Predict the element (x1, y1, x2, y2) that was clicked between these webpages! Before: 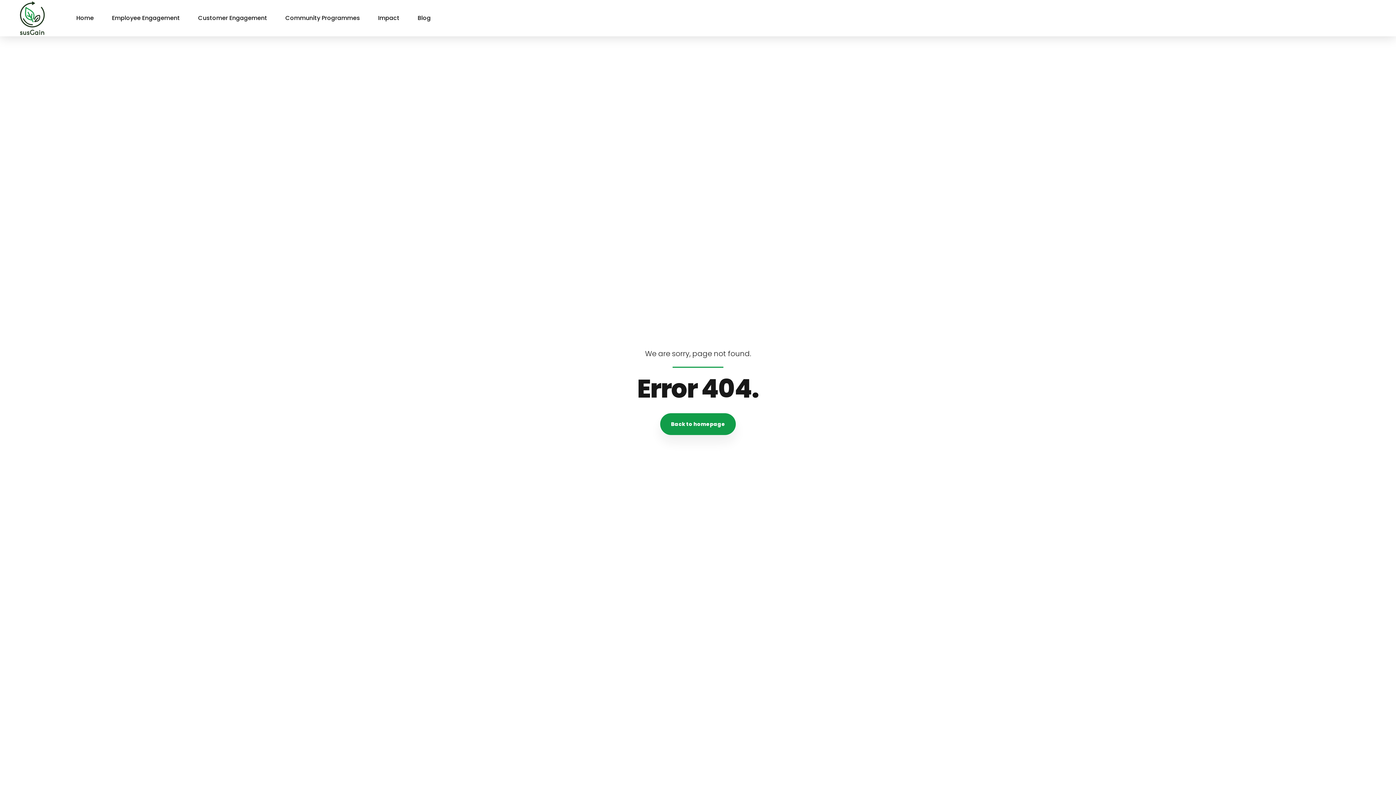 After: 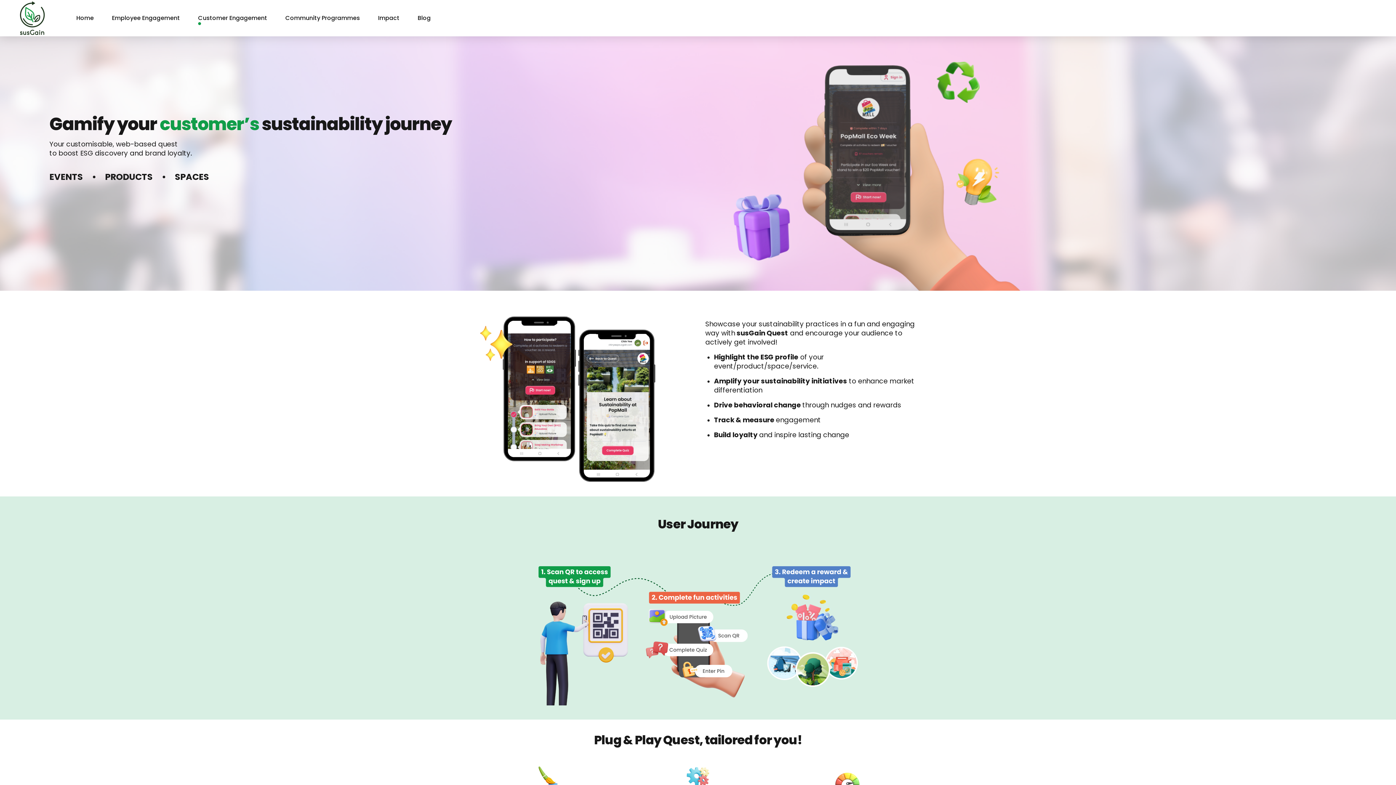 Action: bbox: (190, 9, 274, 27) label: Customer Engagement